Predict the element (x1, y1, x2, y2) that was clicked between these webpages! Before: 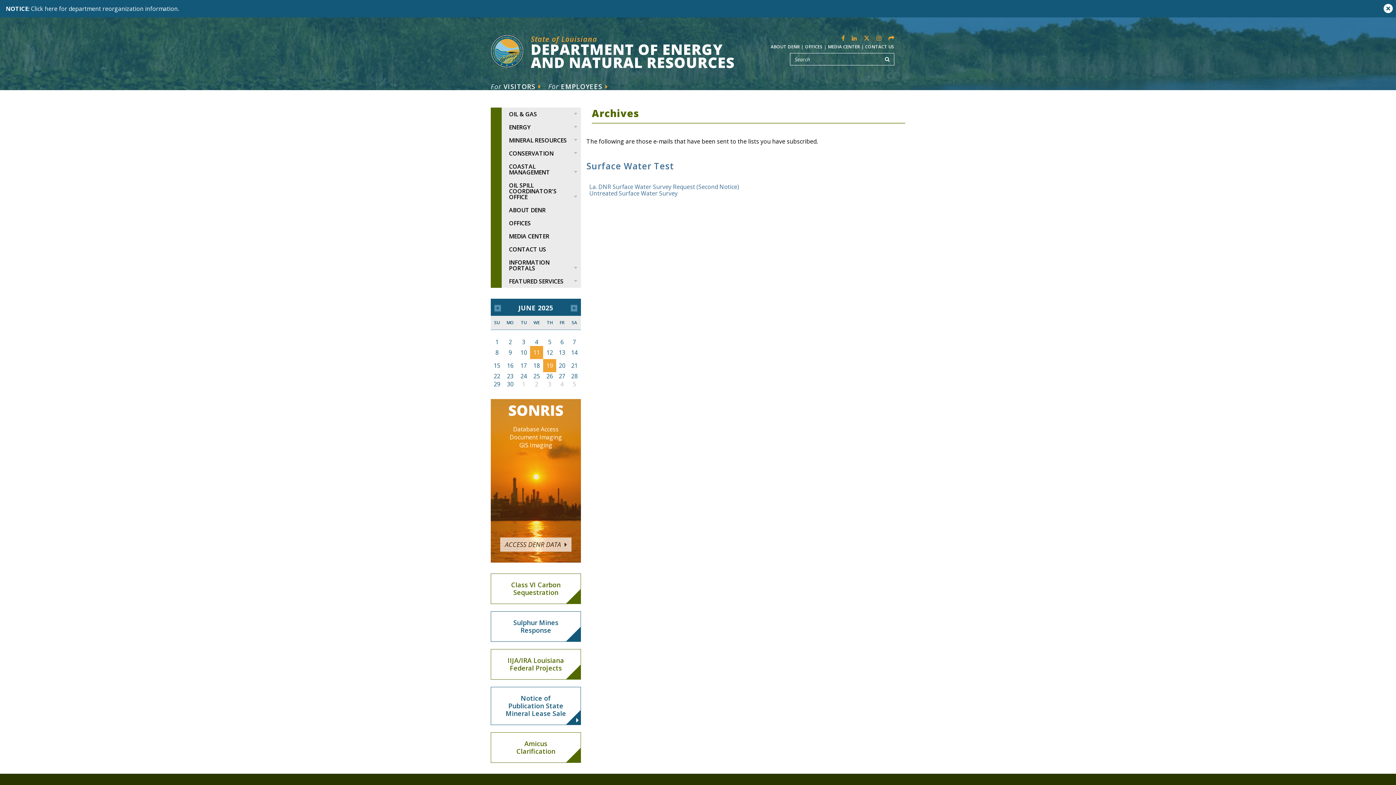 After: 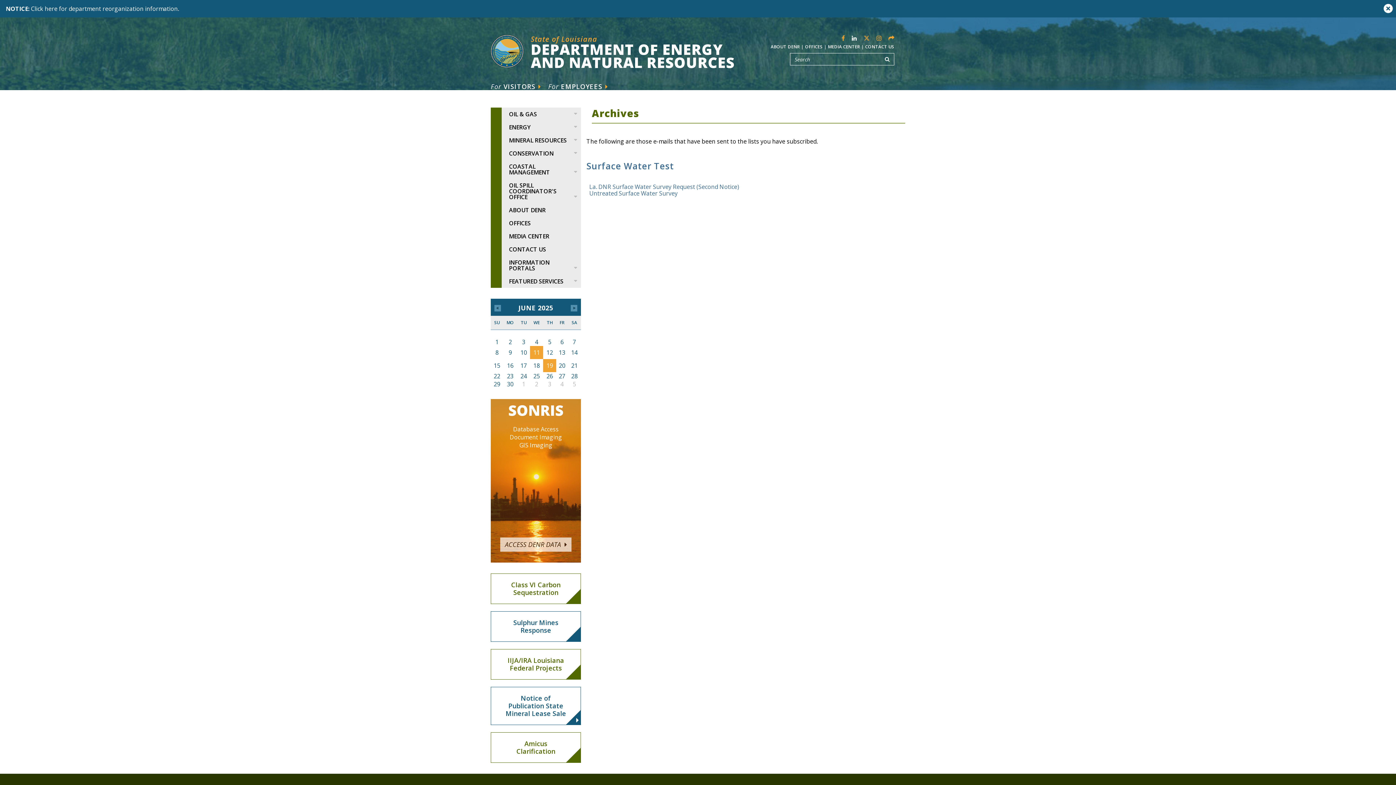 Action: bbox: (852, 34, 857, 41)